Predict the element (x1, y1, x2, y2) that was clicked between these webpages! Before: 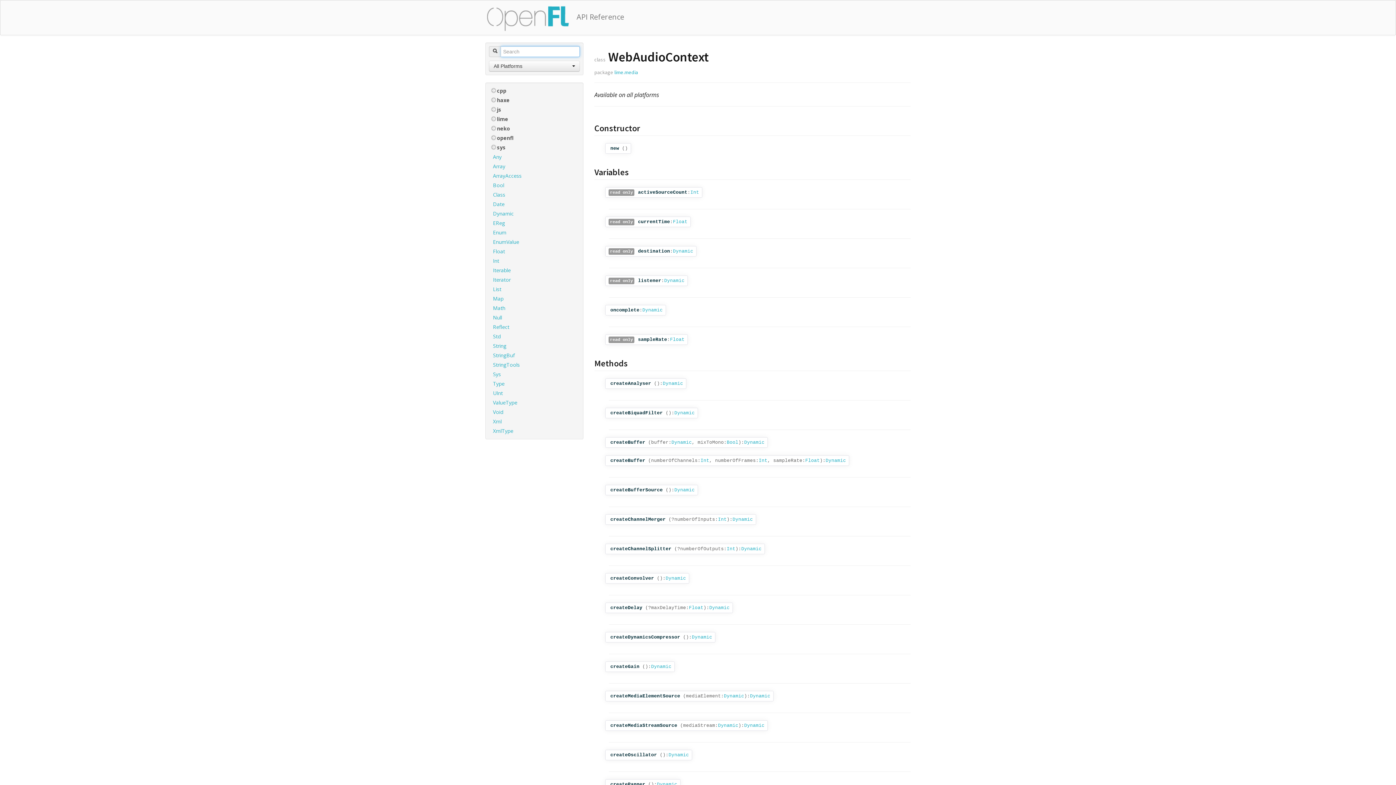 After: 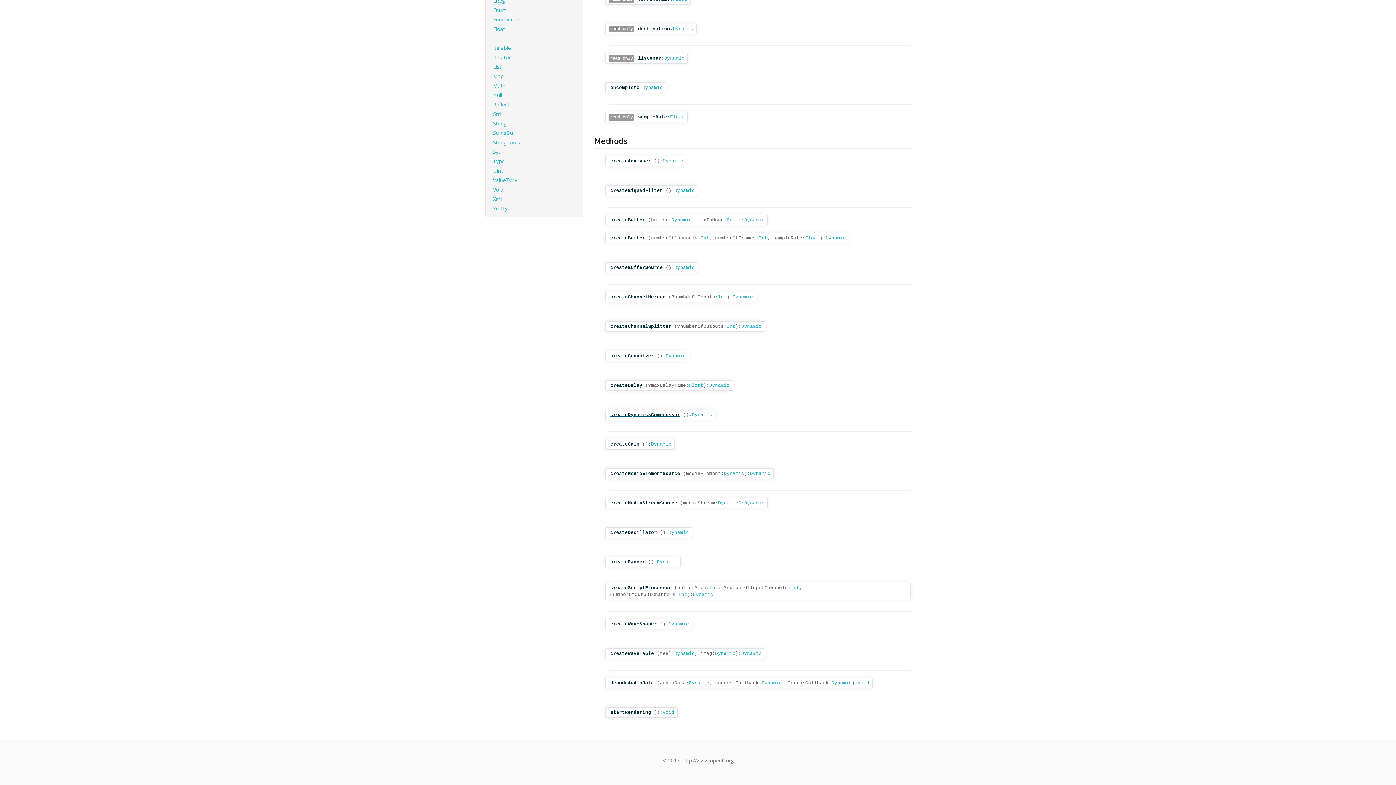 Action: bbox: (608, 410, 662, 416) label: createBiquadFilter